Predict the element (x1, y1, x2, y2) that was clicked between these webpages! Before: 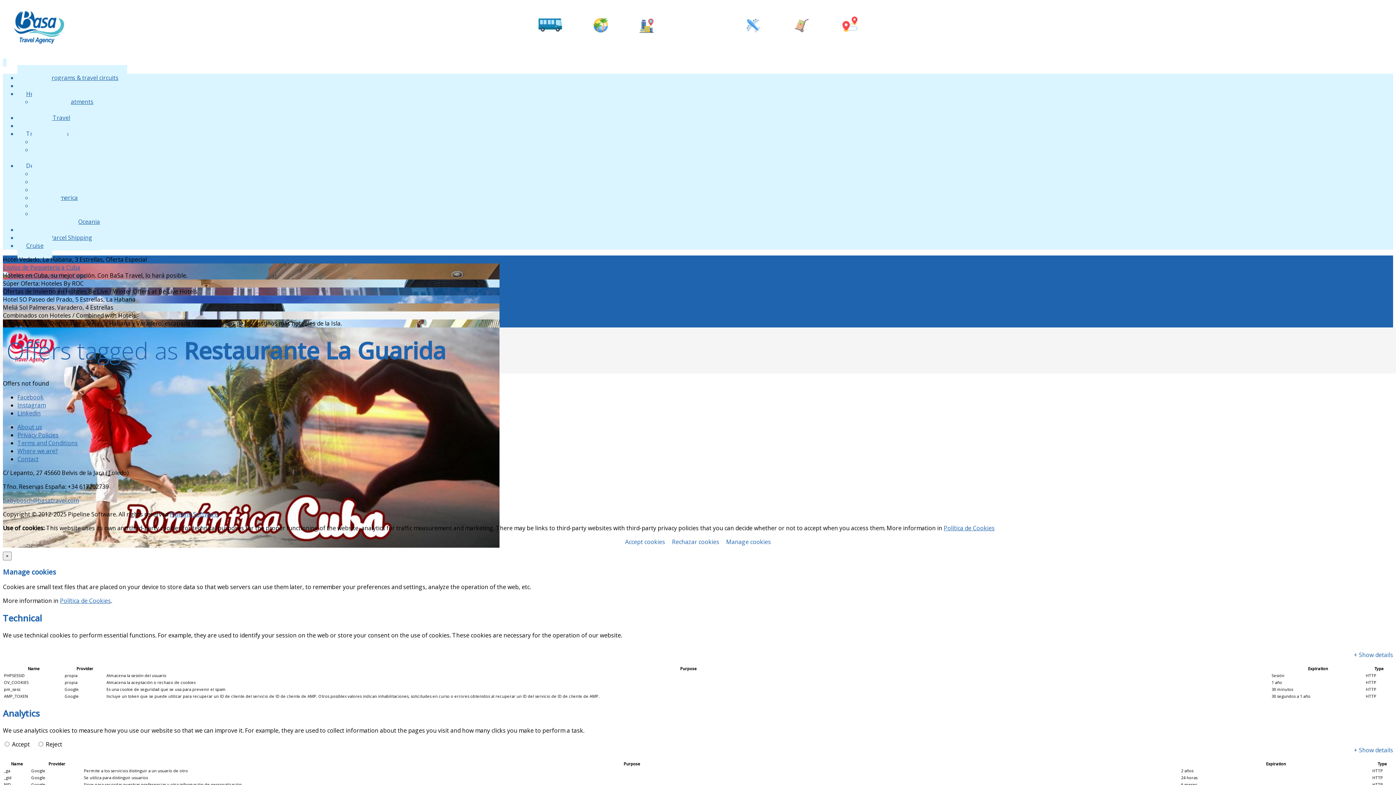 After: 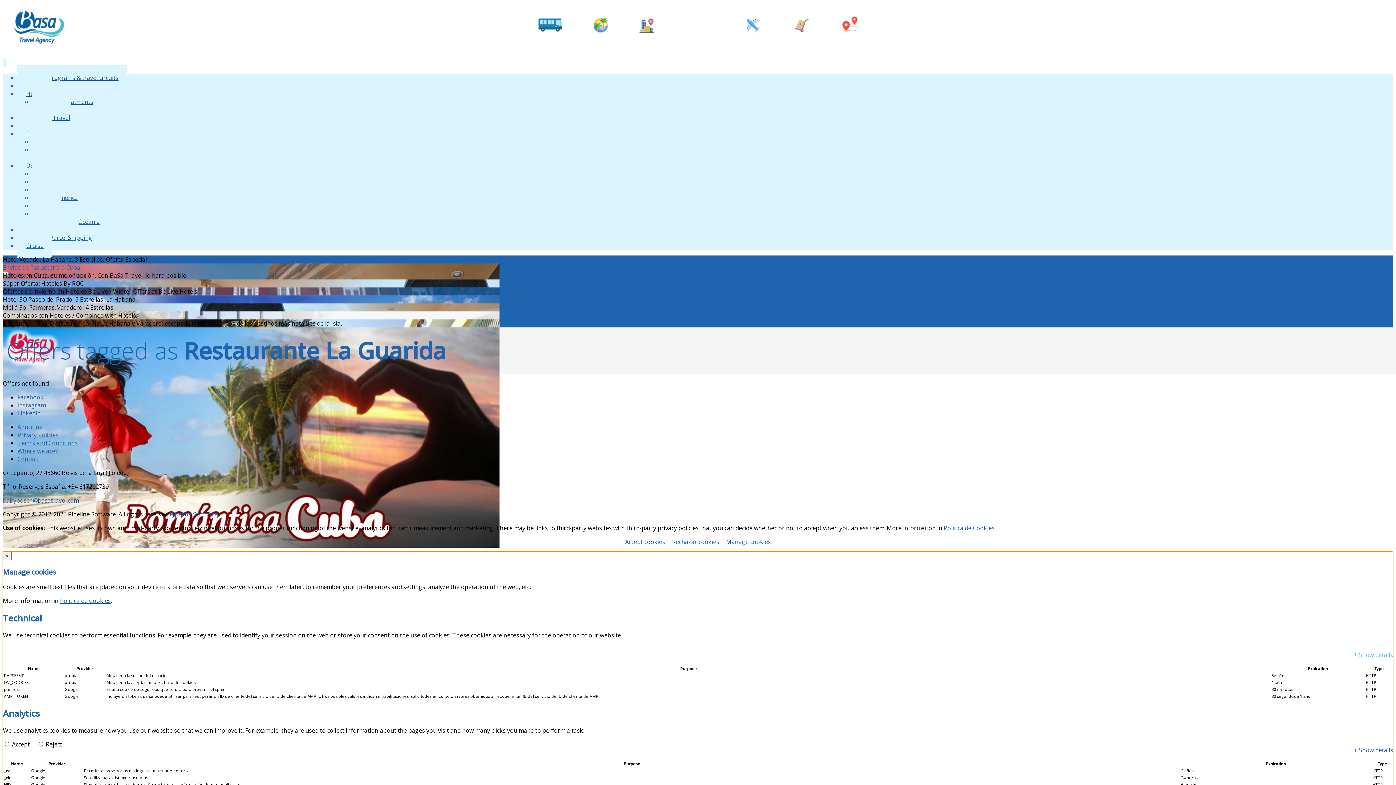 Action: label: + Show details bbox: (1354, 651, 1393, 659)